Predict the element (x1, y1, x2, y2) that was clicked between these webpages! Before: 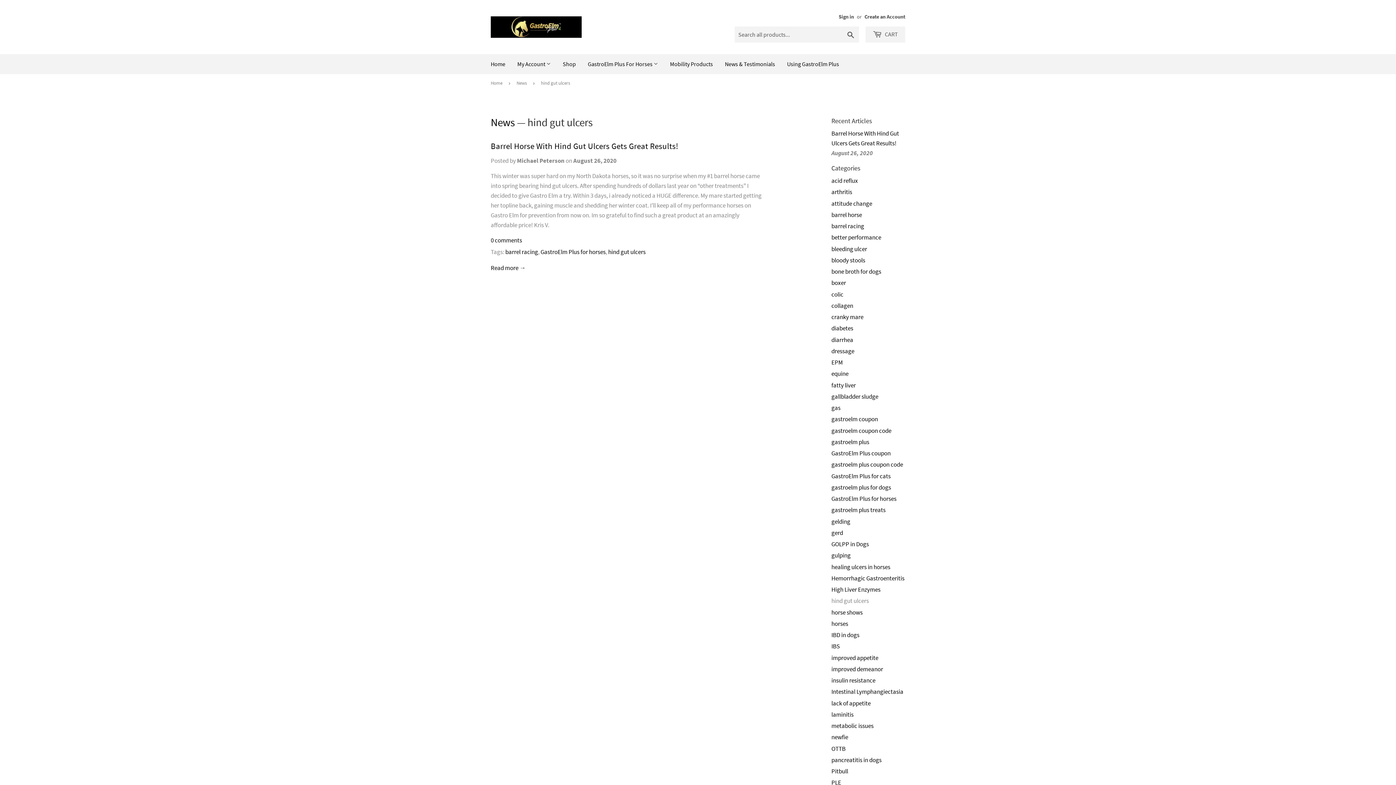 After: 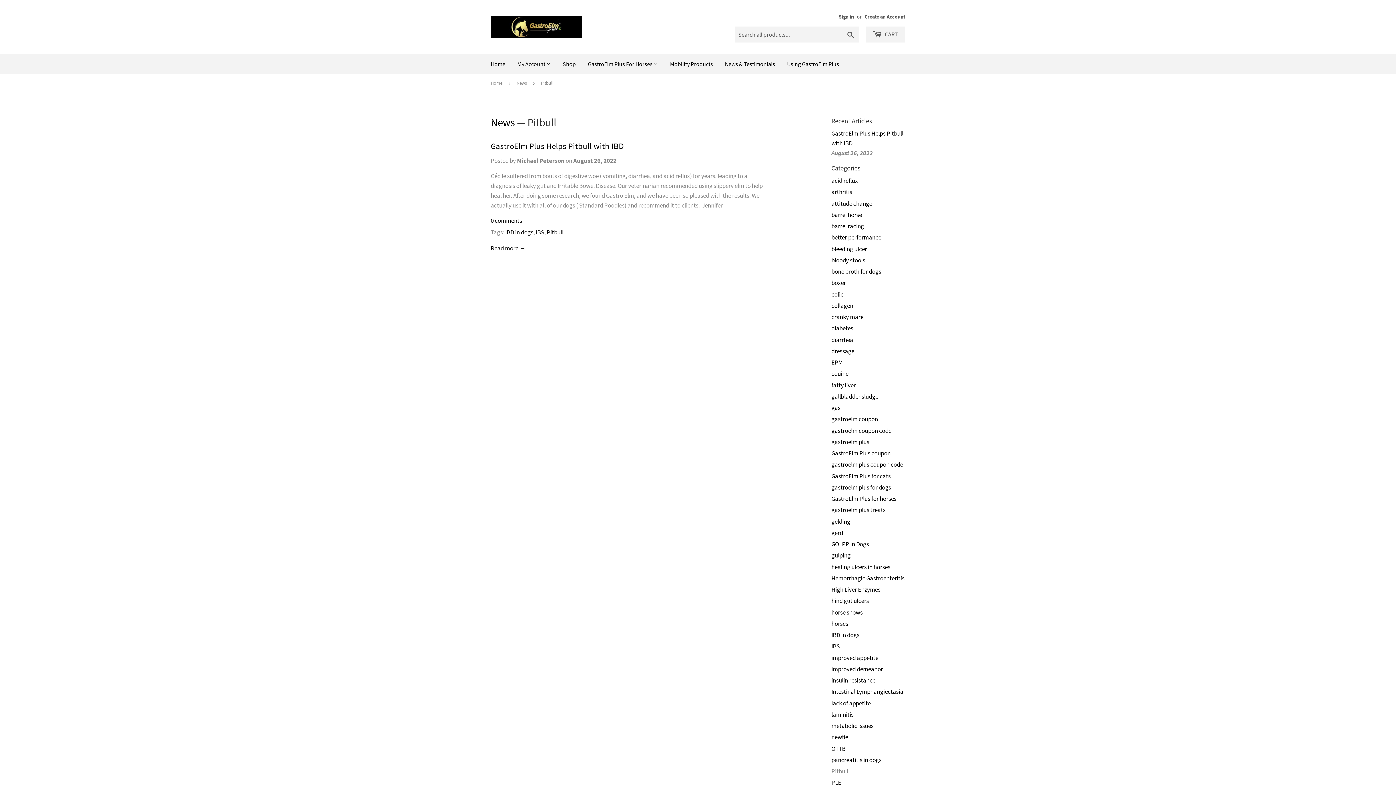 Action: bbox: (831, 767, 848, 775) label: Pitbull